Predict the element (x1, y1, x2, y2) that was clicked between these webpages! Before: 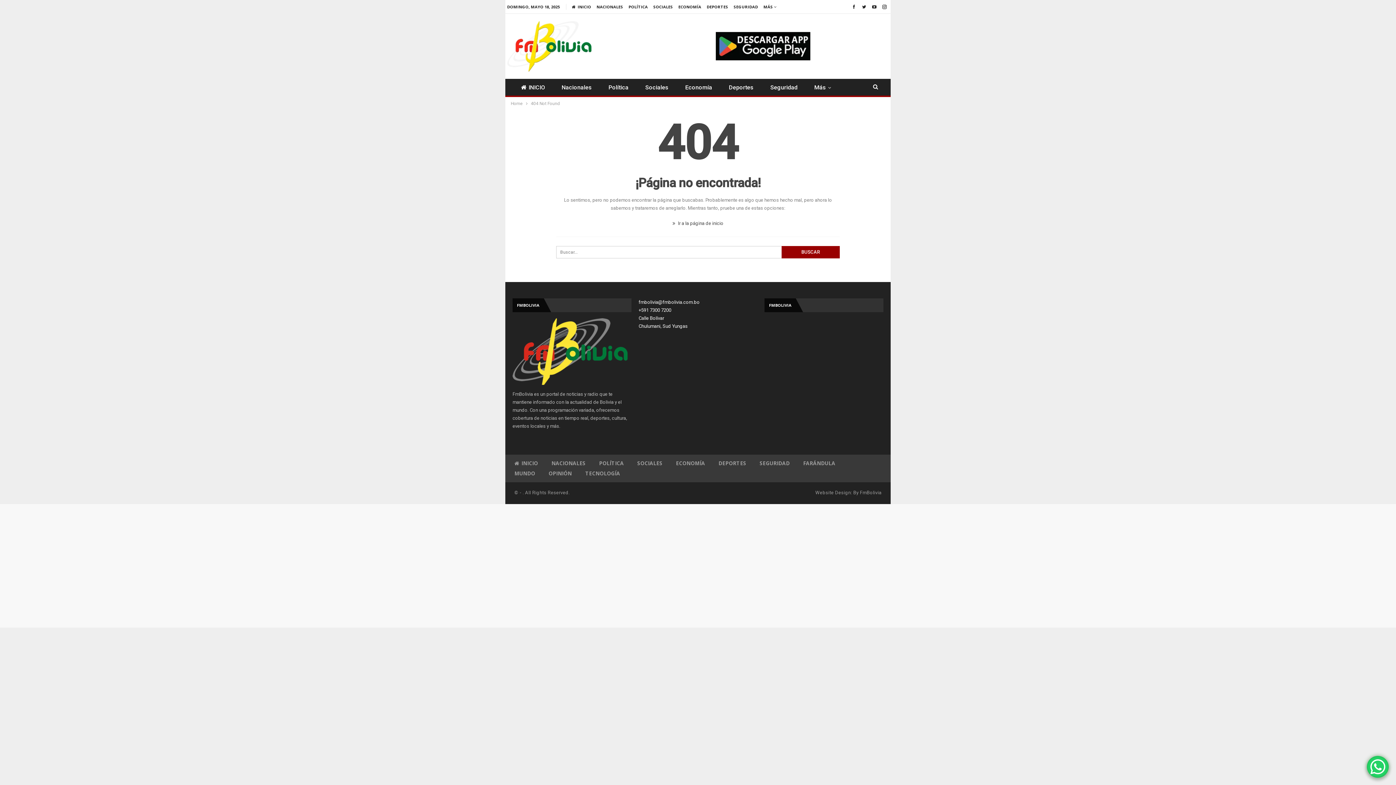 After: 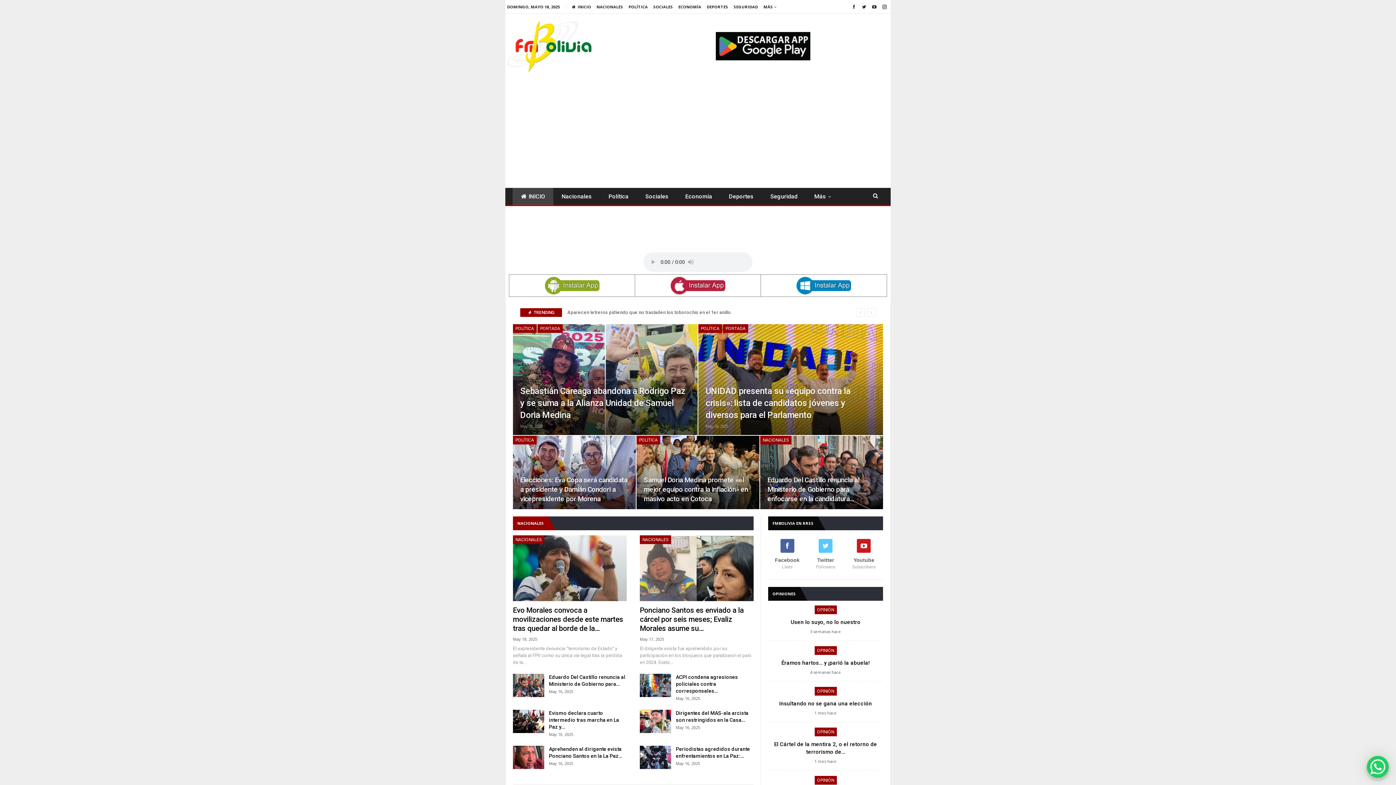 Action: label: INICIO bbox: (572, 4, 591, 9)